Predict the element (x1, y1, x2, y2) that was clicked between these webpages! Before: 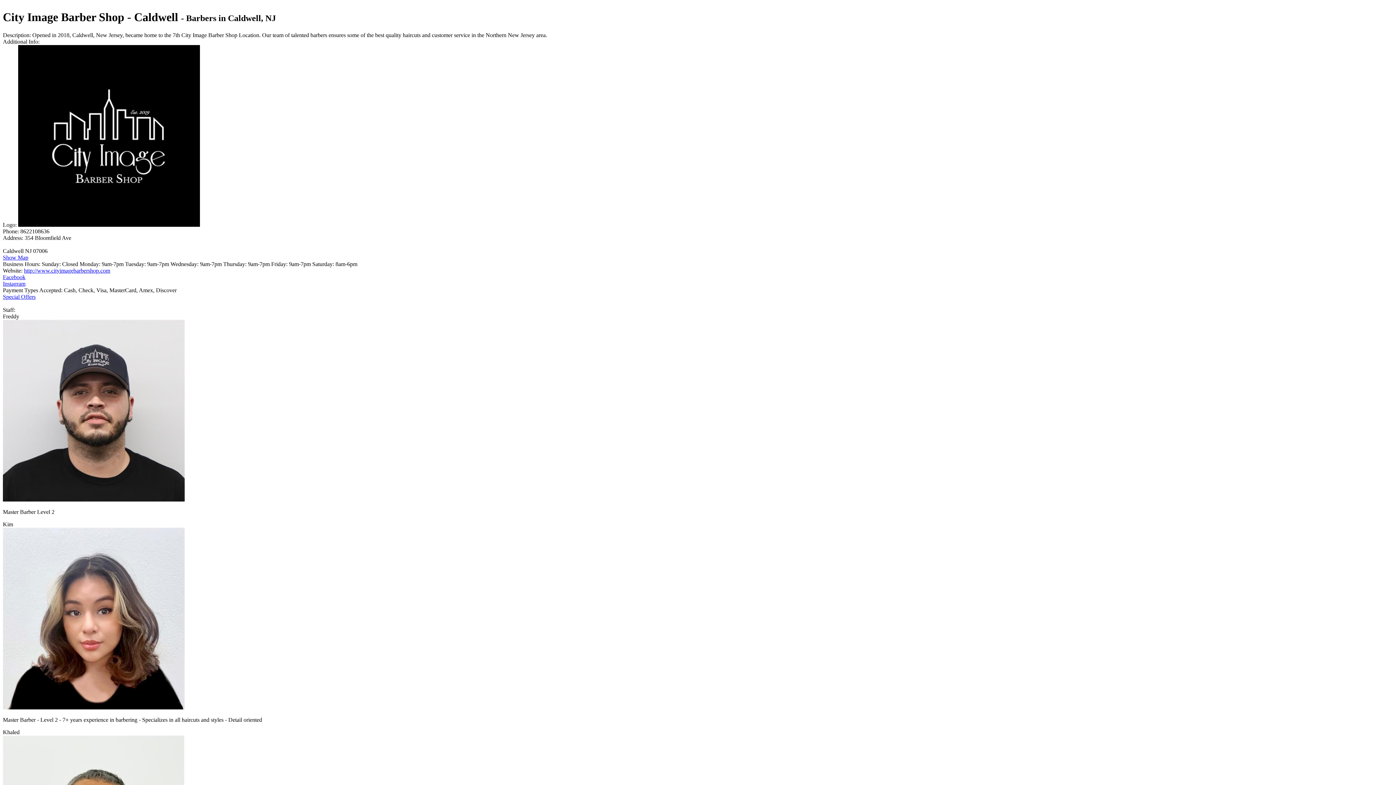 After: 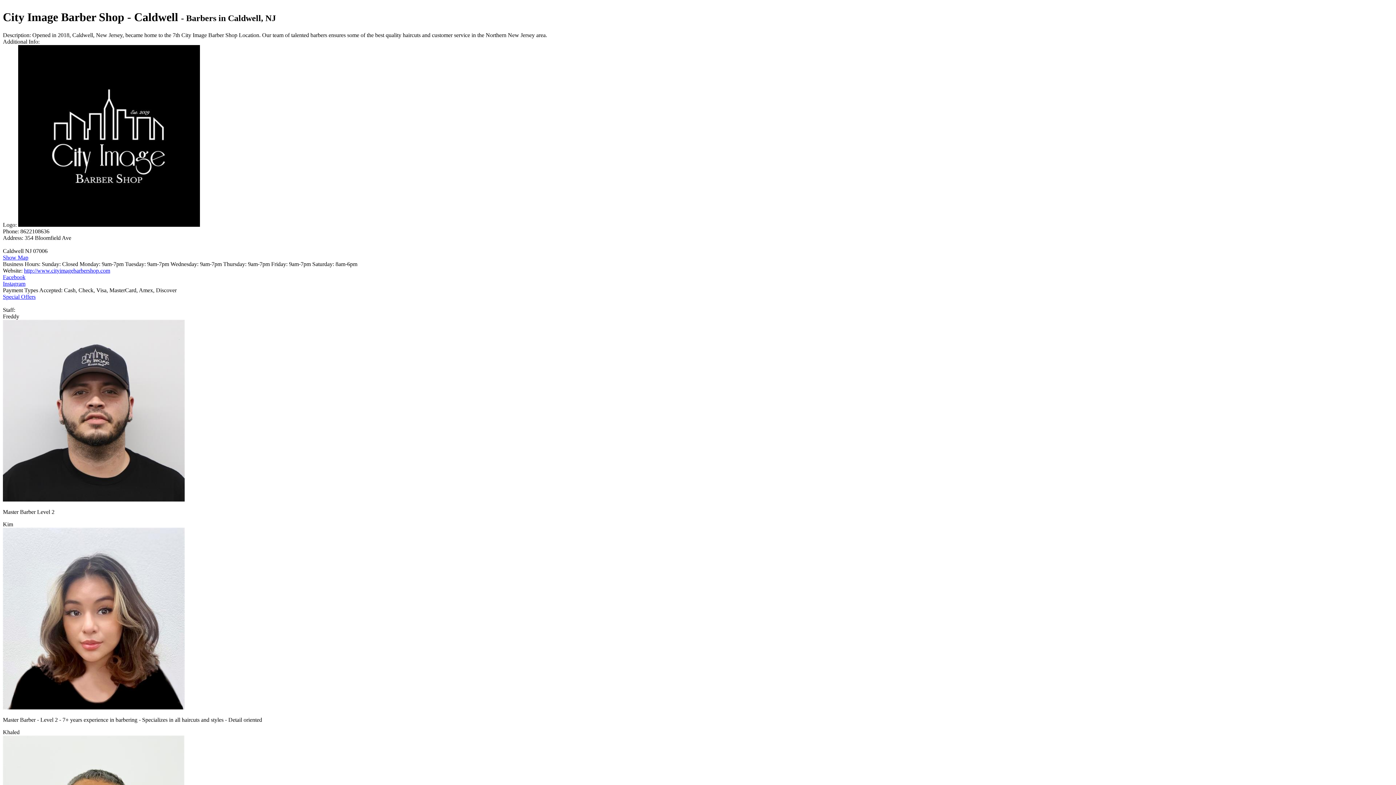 Action: bbox: (2, 280, 25, 286) label: Instagram